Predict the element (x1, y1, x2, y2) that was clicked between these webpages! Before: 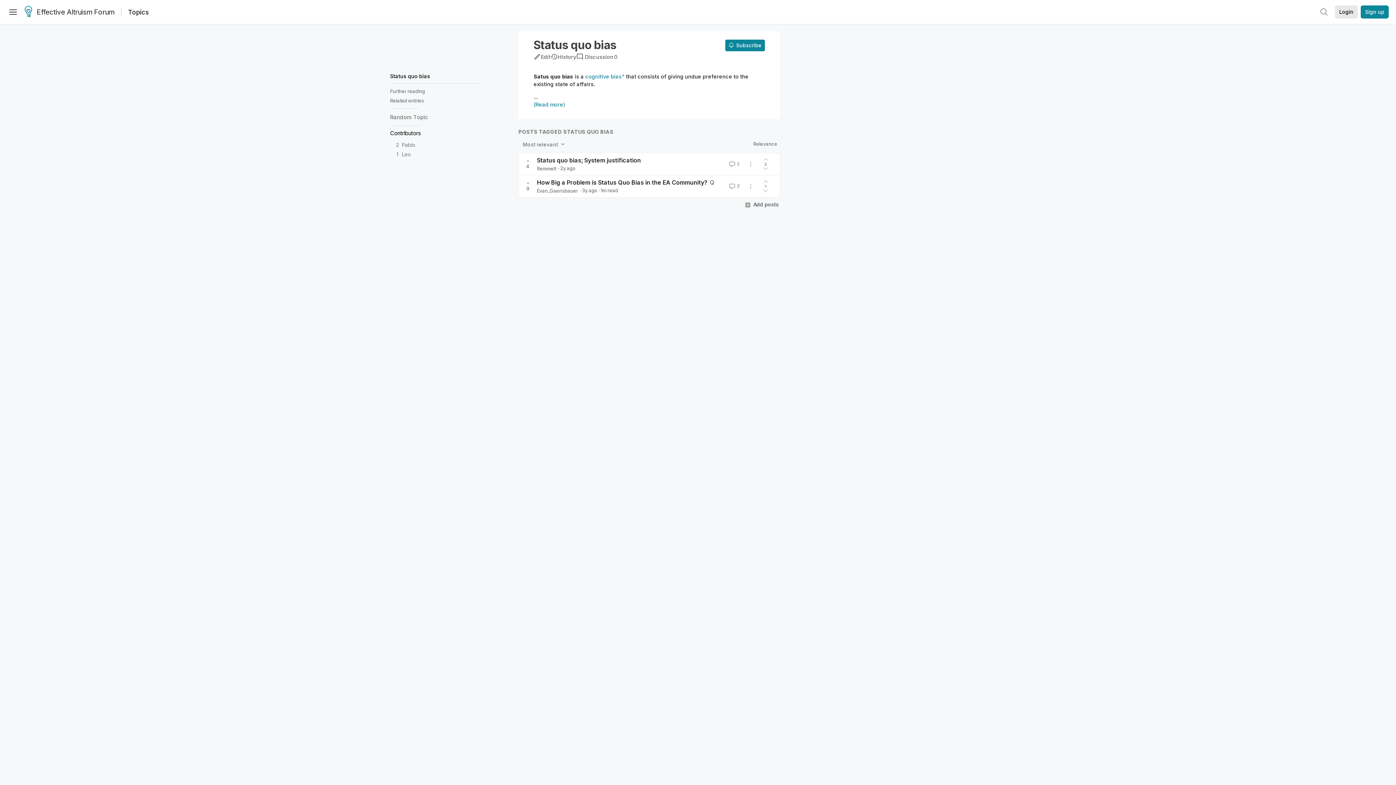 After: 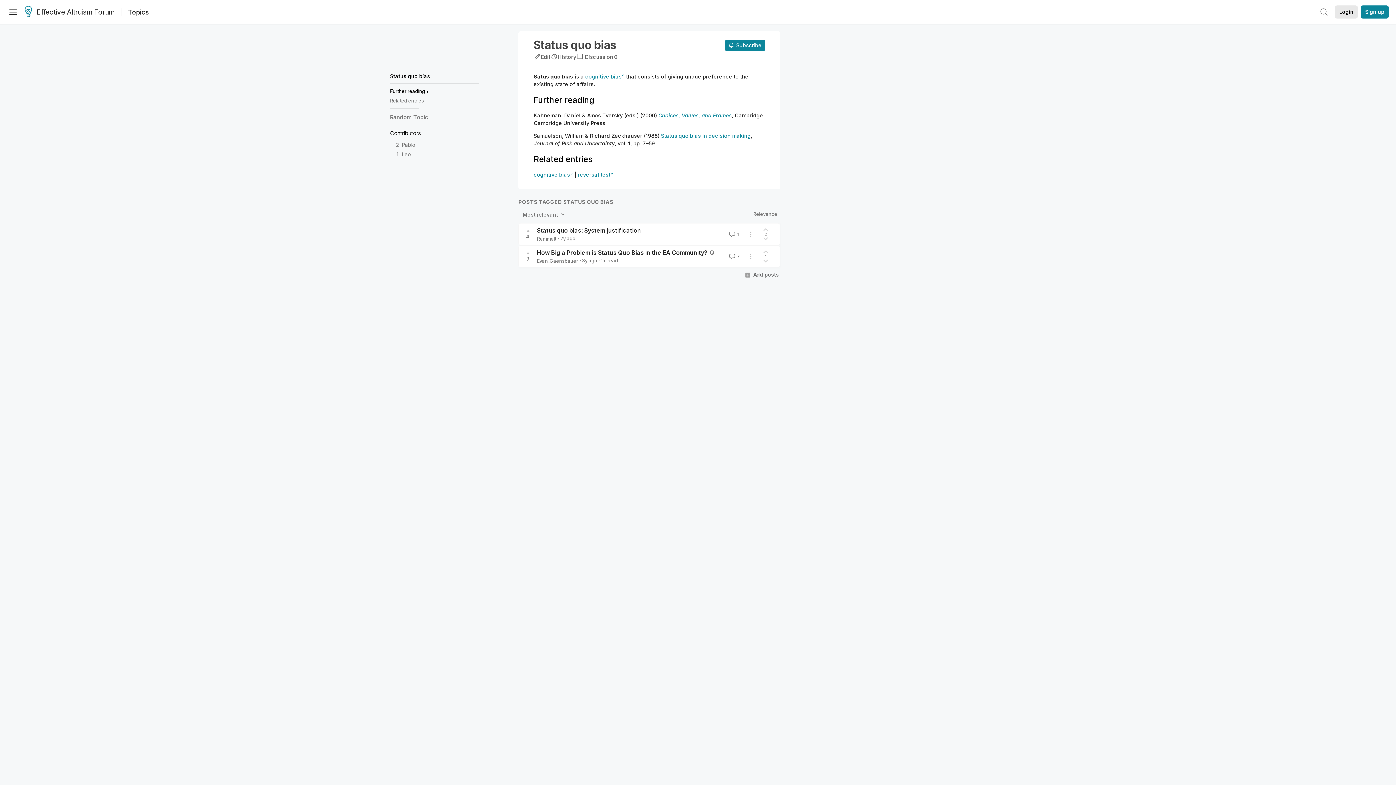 Action: bbox: (390, 72, 479, 83) label: Status quo bias